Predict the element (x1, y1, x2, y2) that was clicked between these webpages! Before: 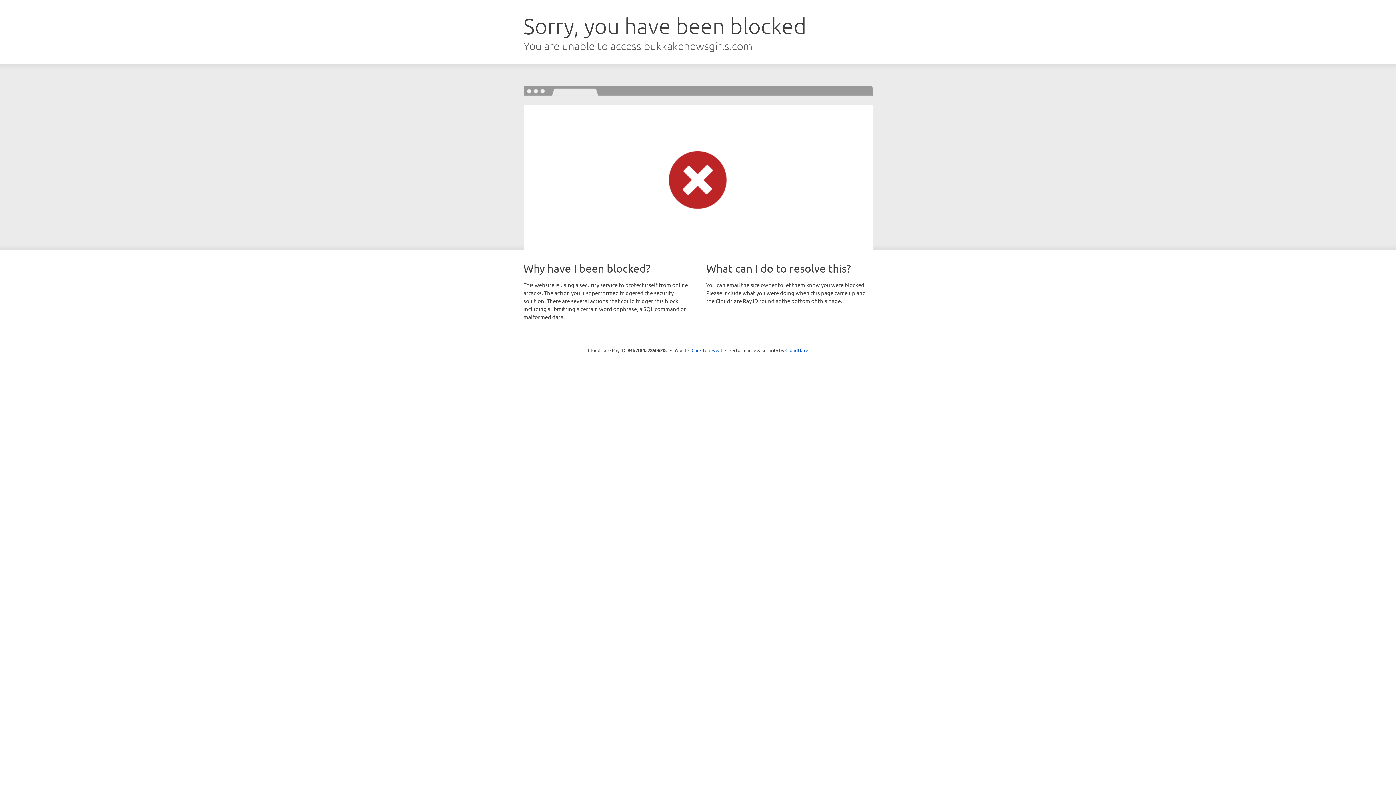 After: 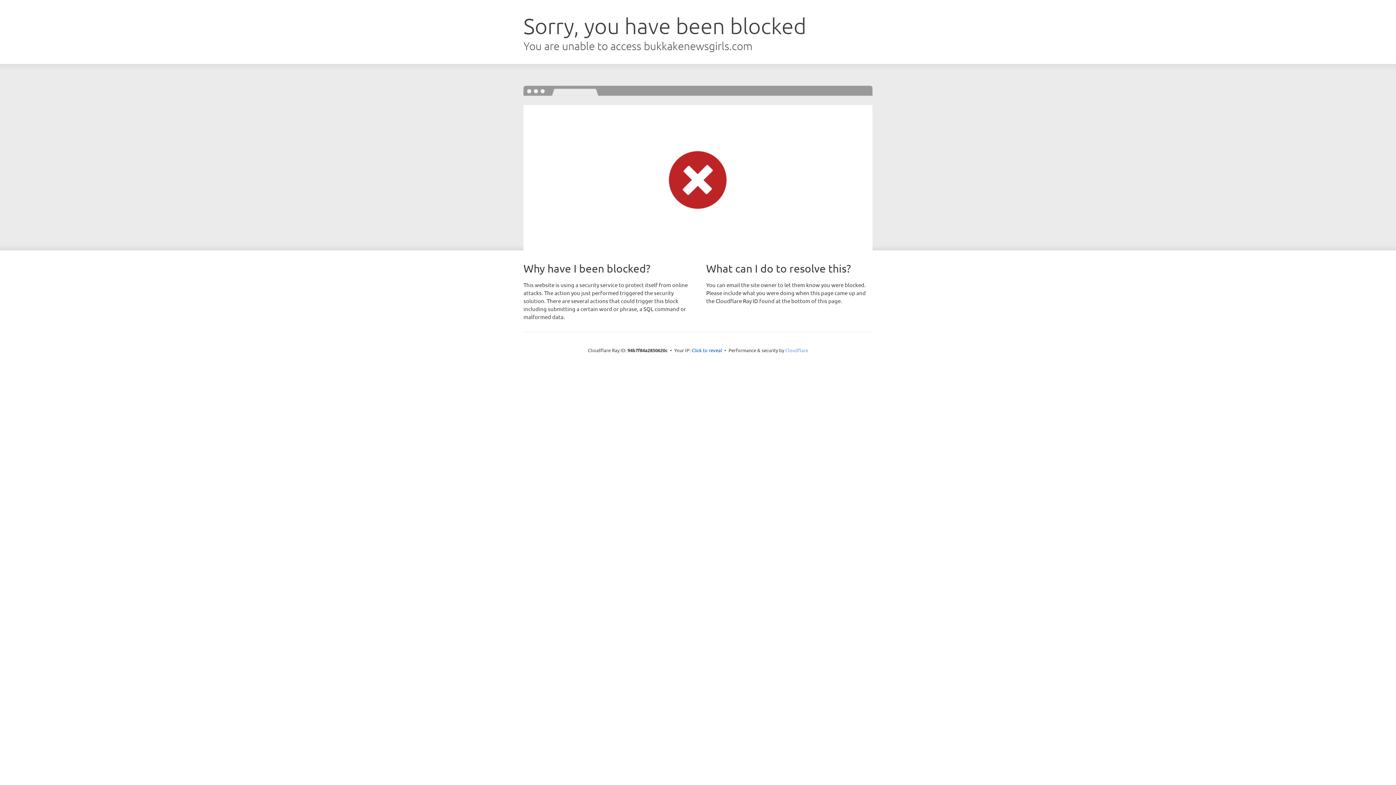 Action: bbox: (785, 347, 808, 353) label: Cloudflare